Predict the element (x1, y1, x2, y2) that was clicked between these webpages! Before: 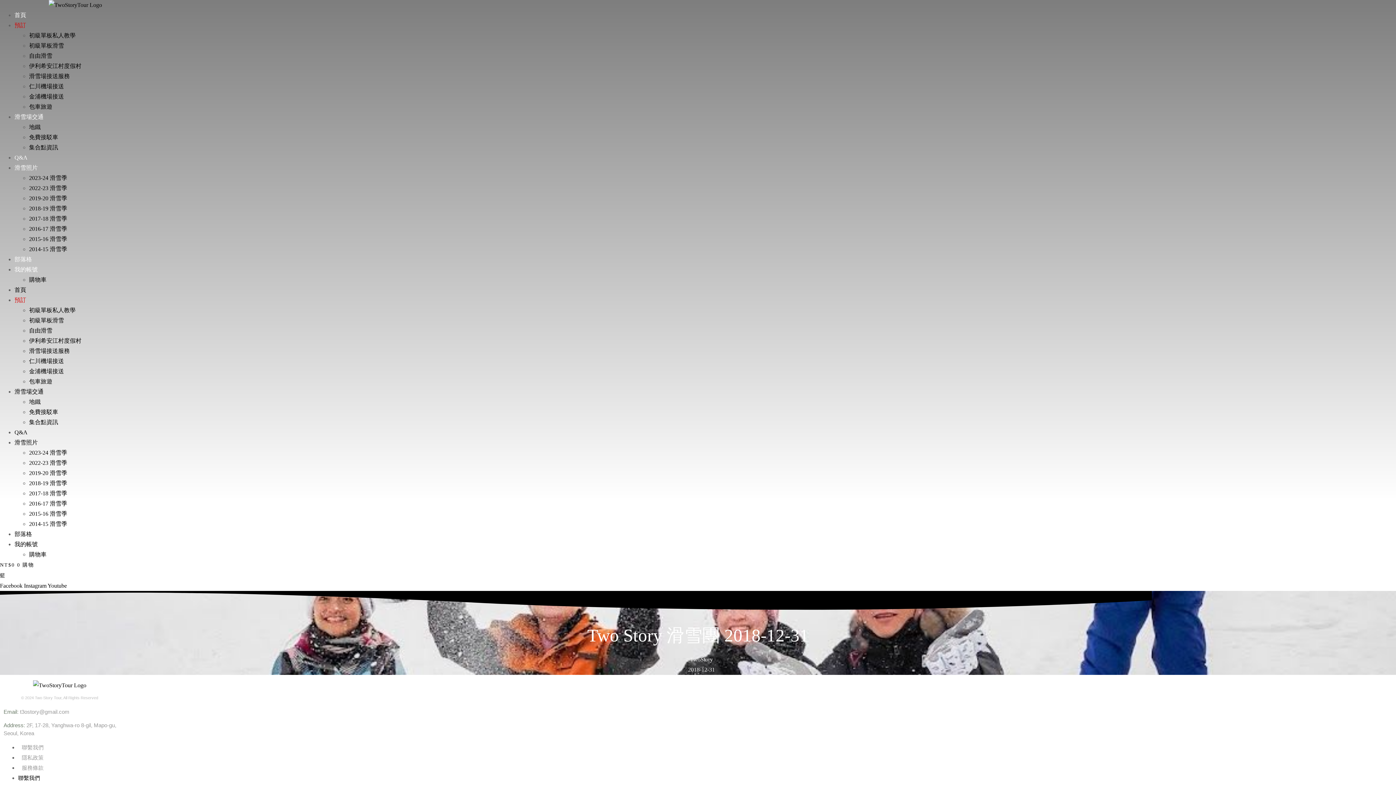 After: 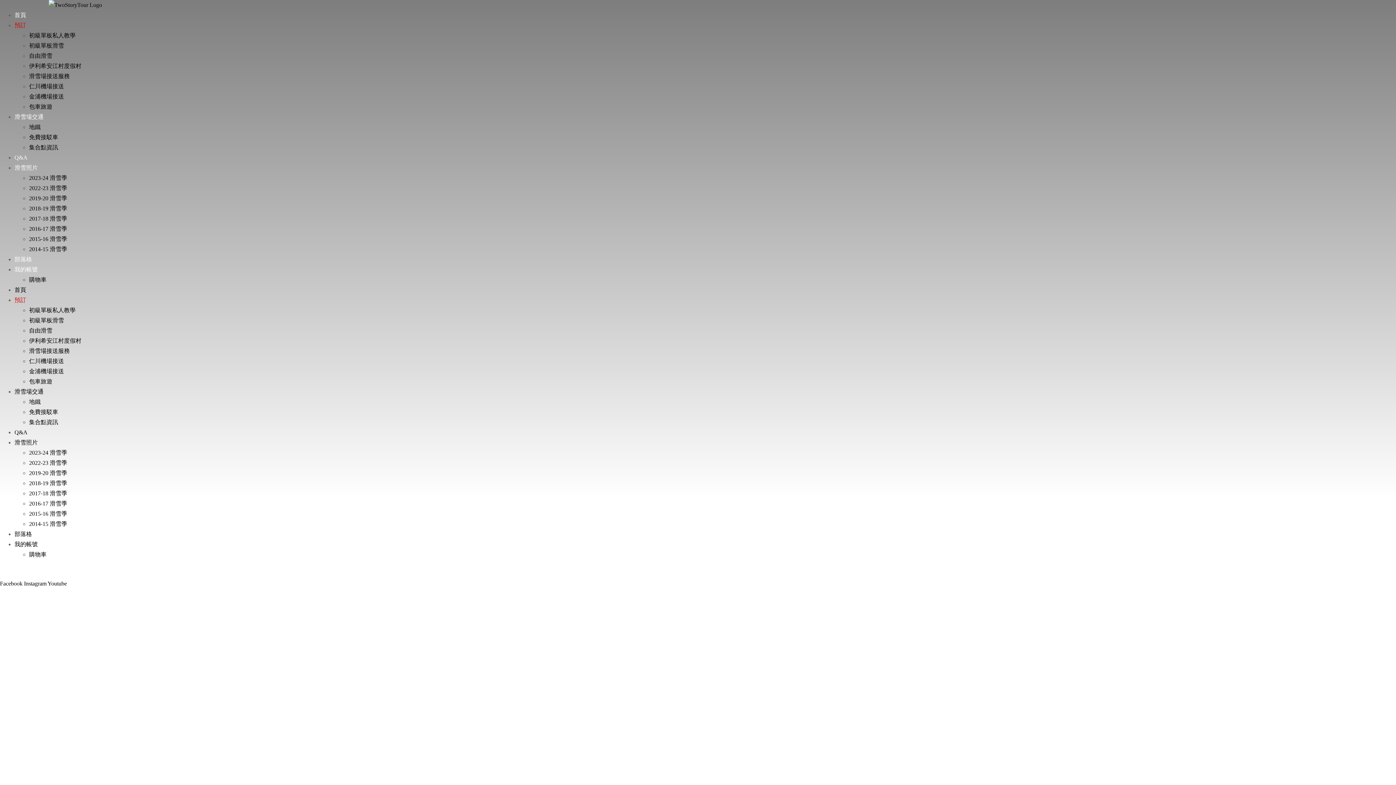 Action: bbox: (29, 398, 40, 405) label: 地鐵